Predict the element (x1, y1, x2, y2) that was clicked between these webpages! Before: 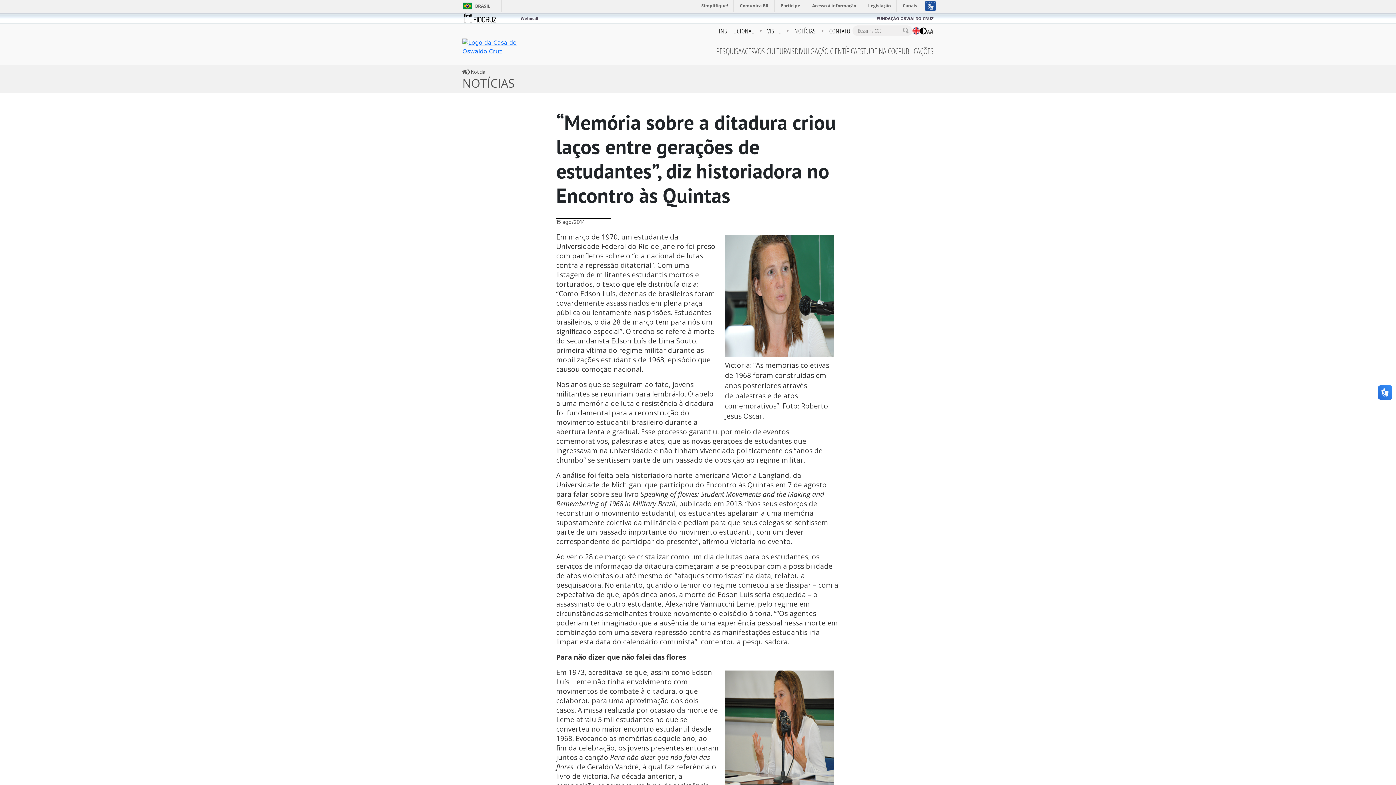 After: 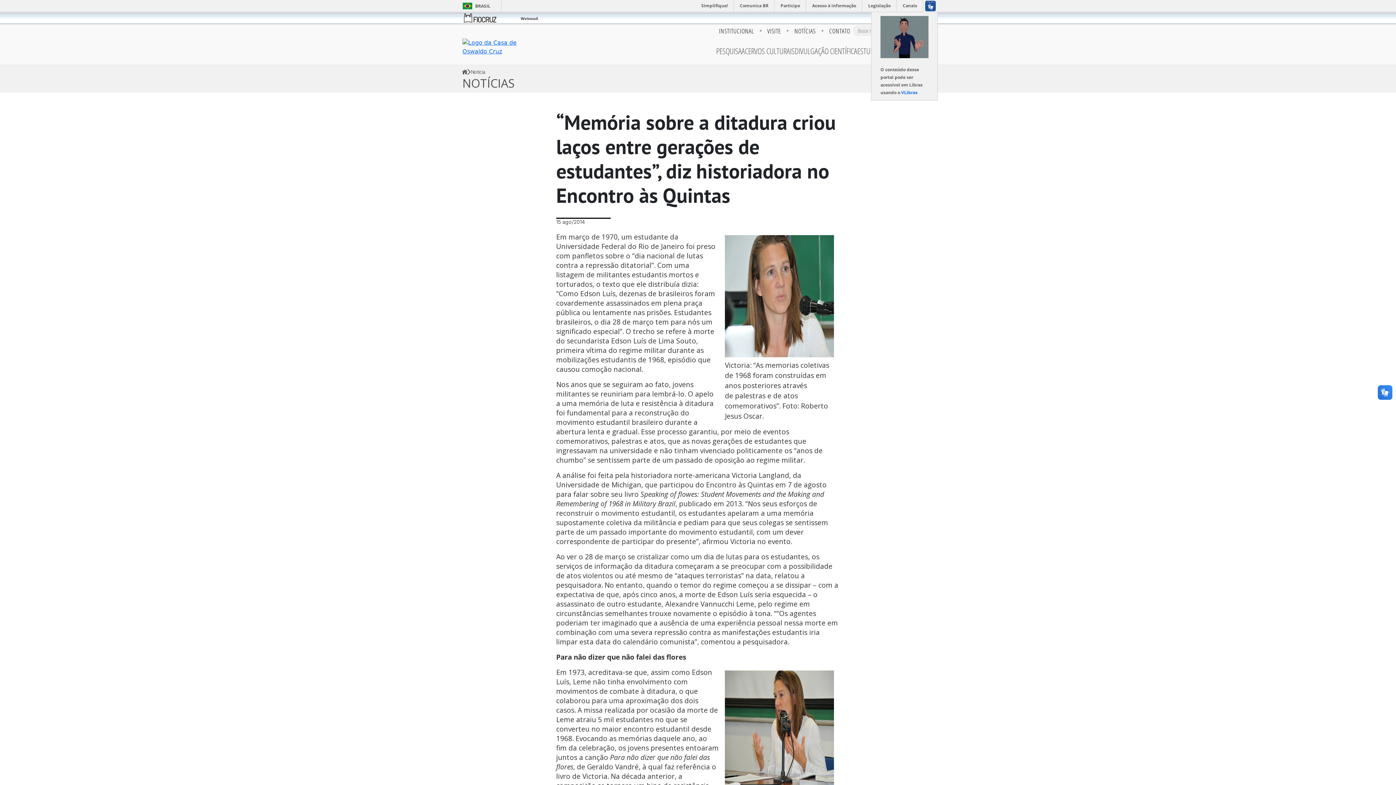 Action: bbox: (922, 0, 938, 11)